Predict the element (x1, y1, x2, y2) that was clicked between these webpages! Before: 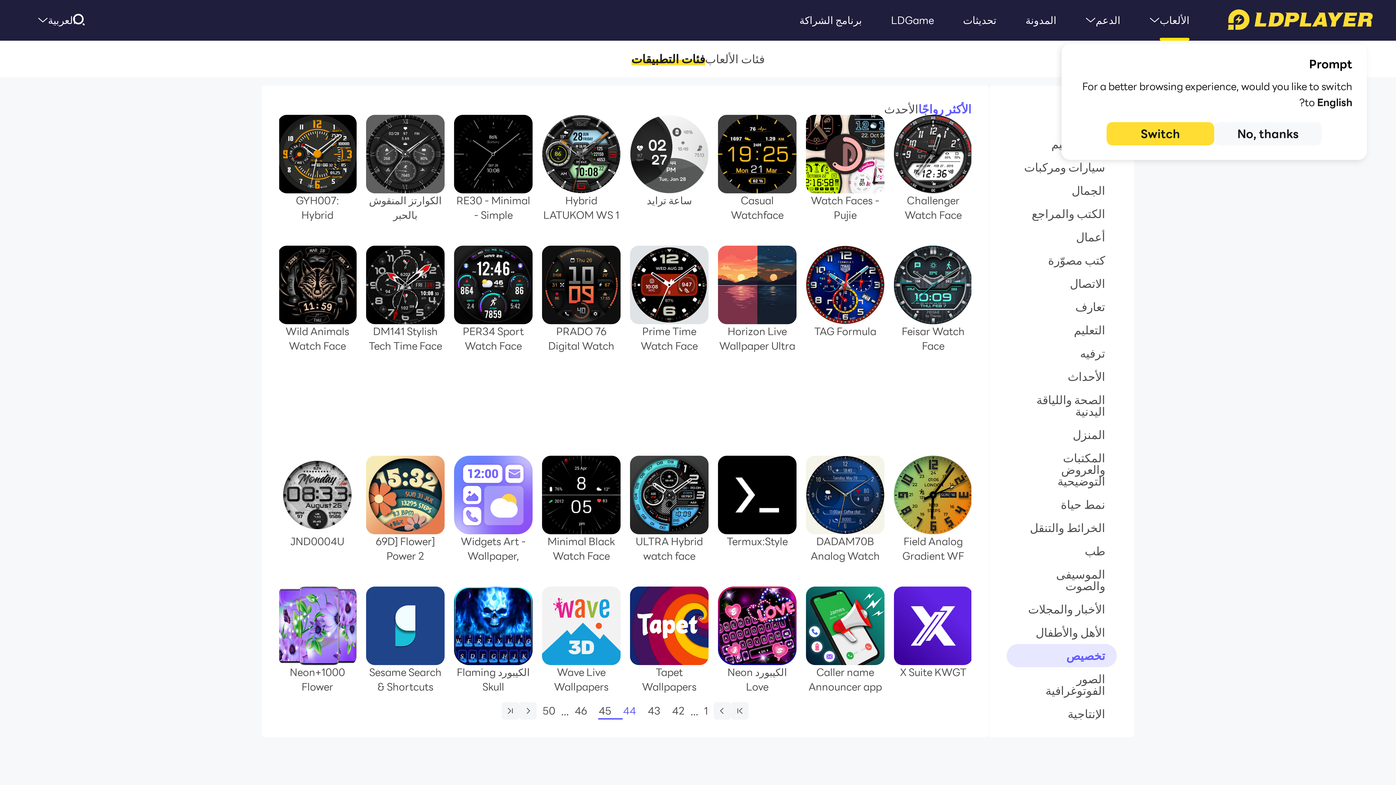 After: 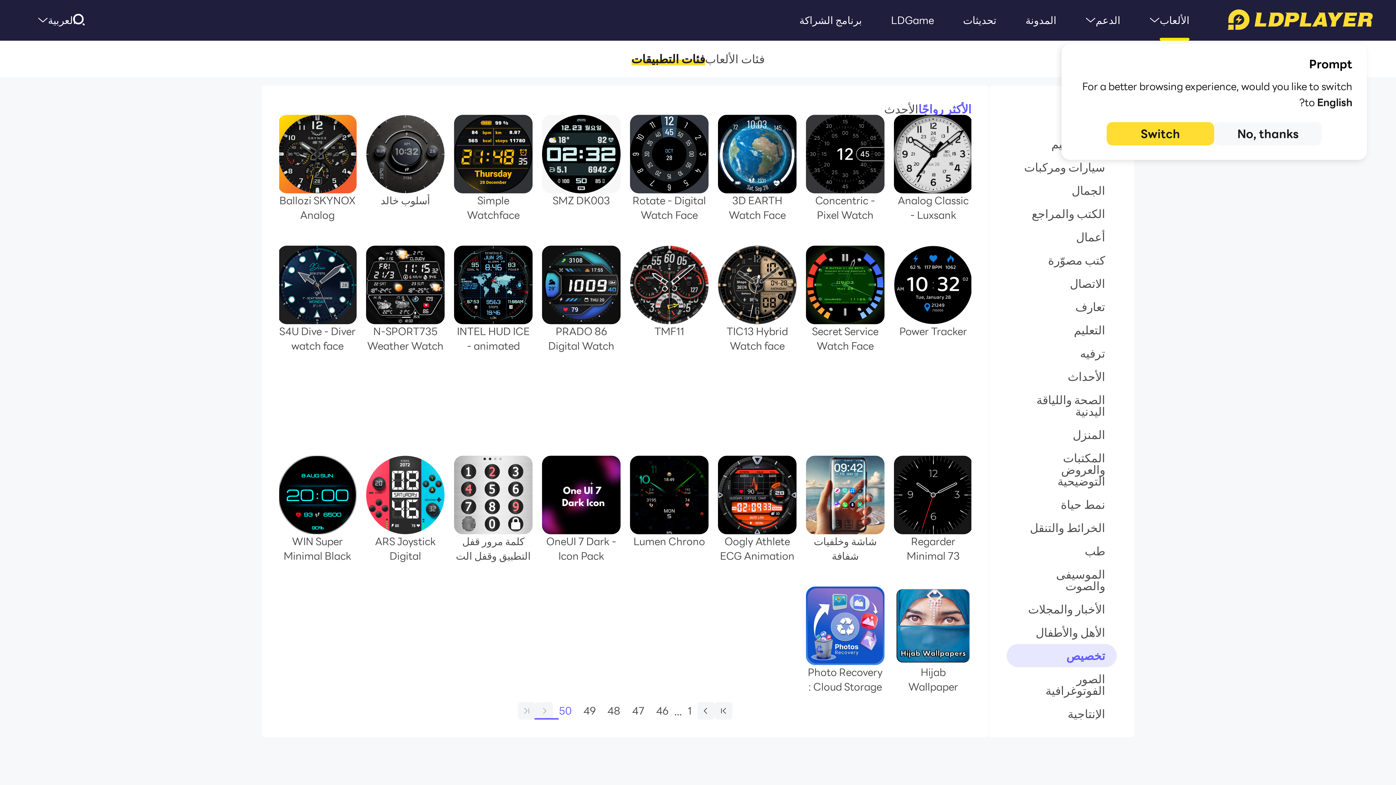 Action: bbox: (501, 702, 519, 719)